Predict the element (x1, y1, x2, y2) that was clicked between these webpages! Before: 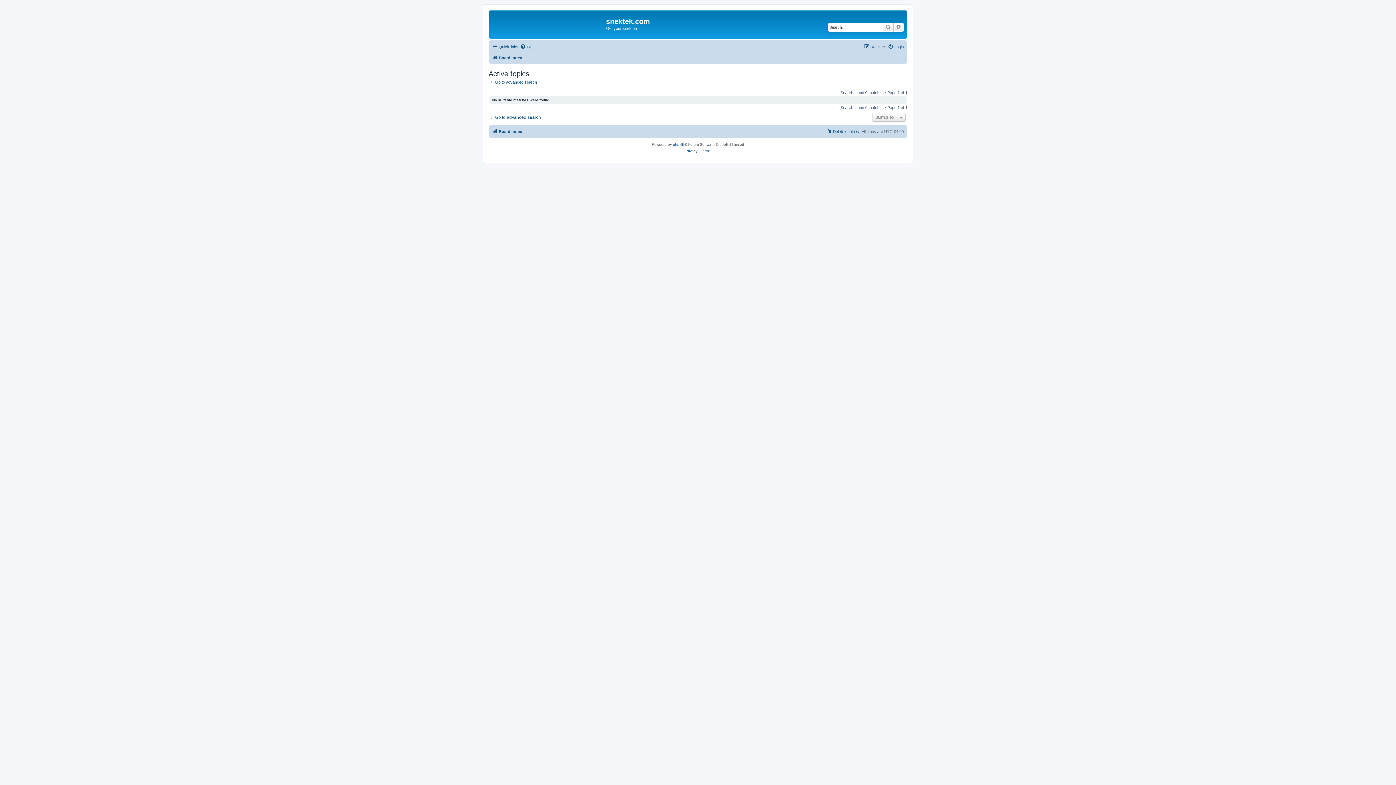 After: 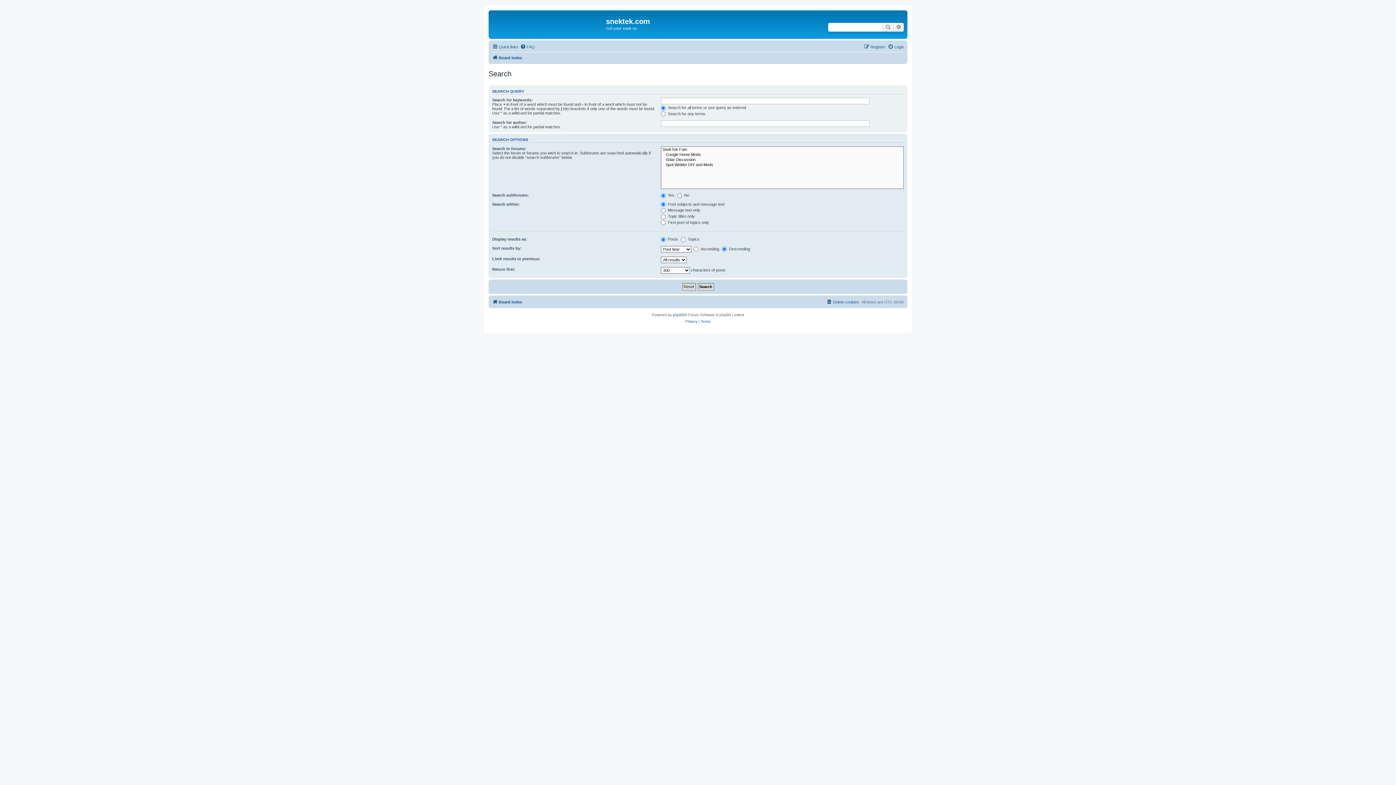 Action: label: Go to advanced search bbox: (488, 79, 537, 84)